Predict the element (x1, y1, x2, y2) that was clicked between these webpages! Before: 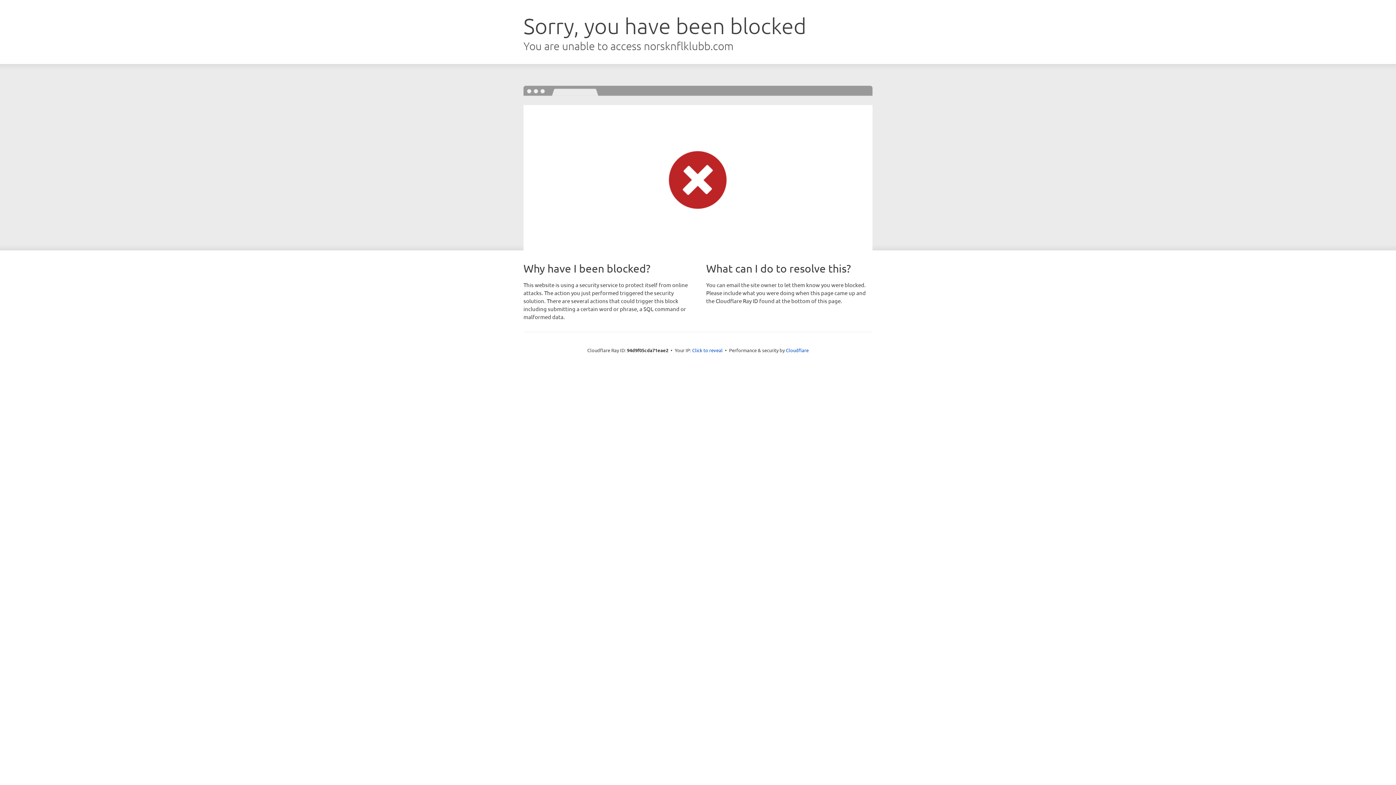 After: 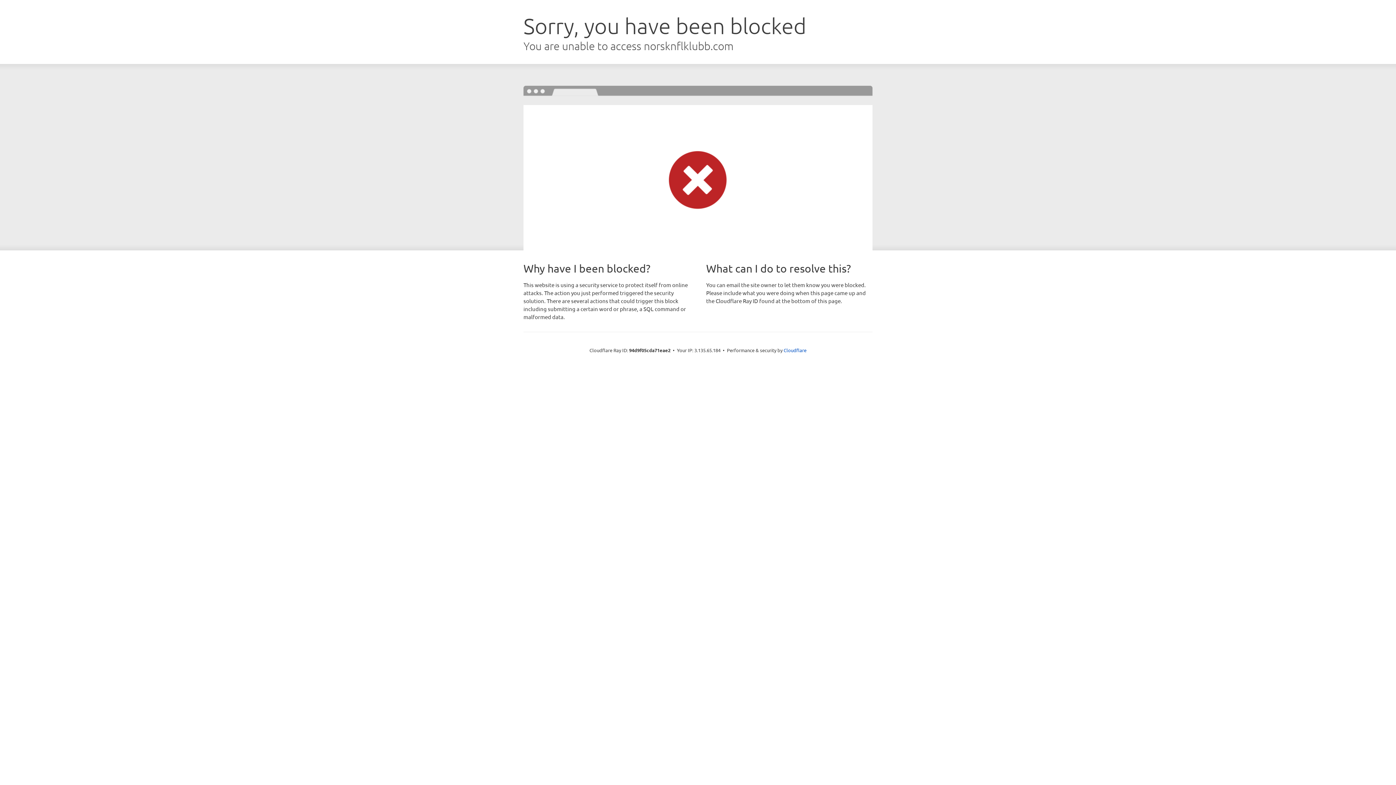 Action: bbox: (692, 346, 722, 353) label: Click to reveal